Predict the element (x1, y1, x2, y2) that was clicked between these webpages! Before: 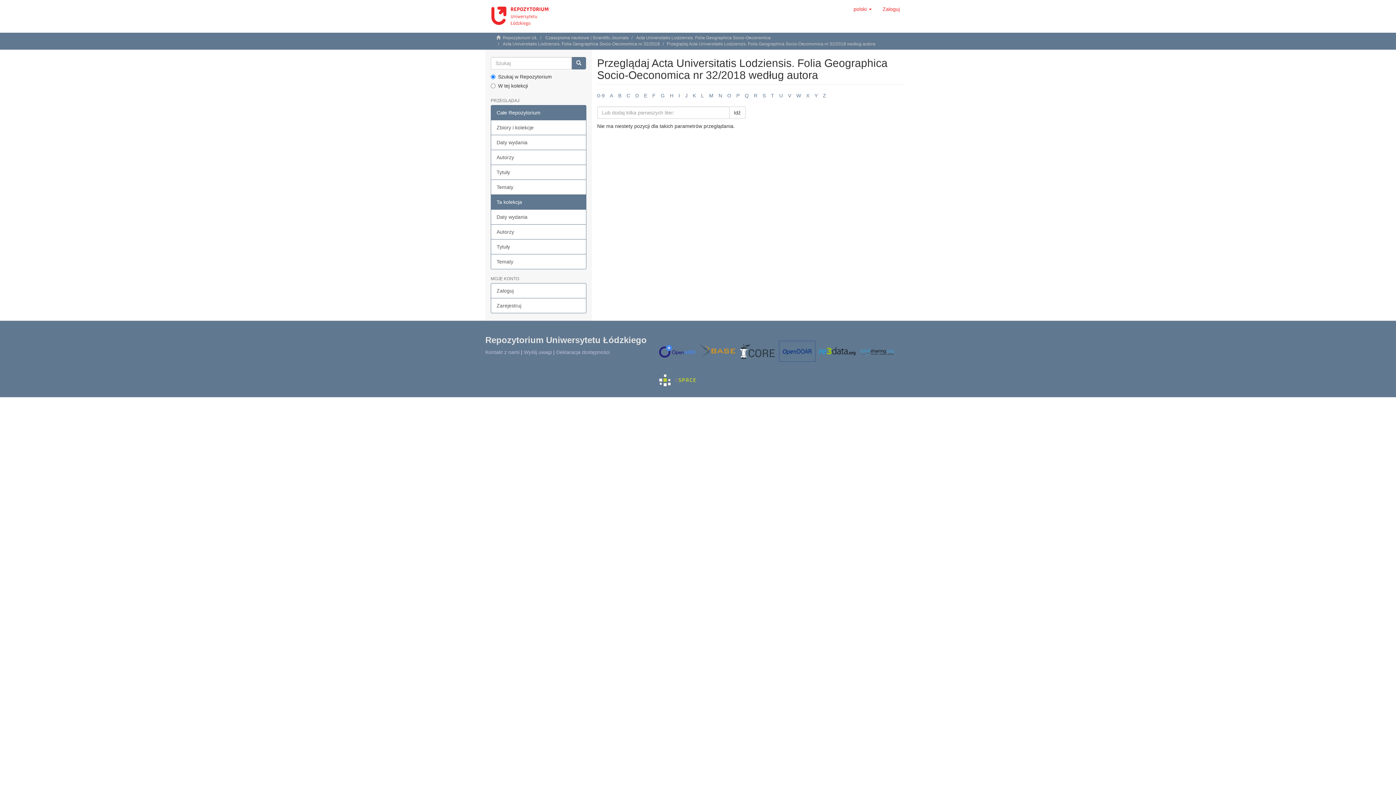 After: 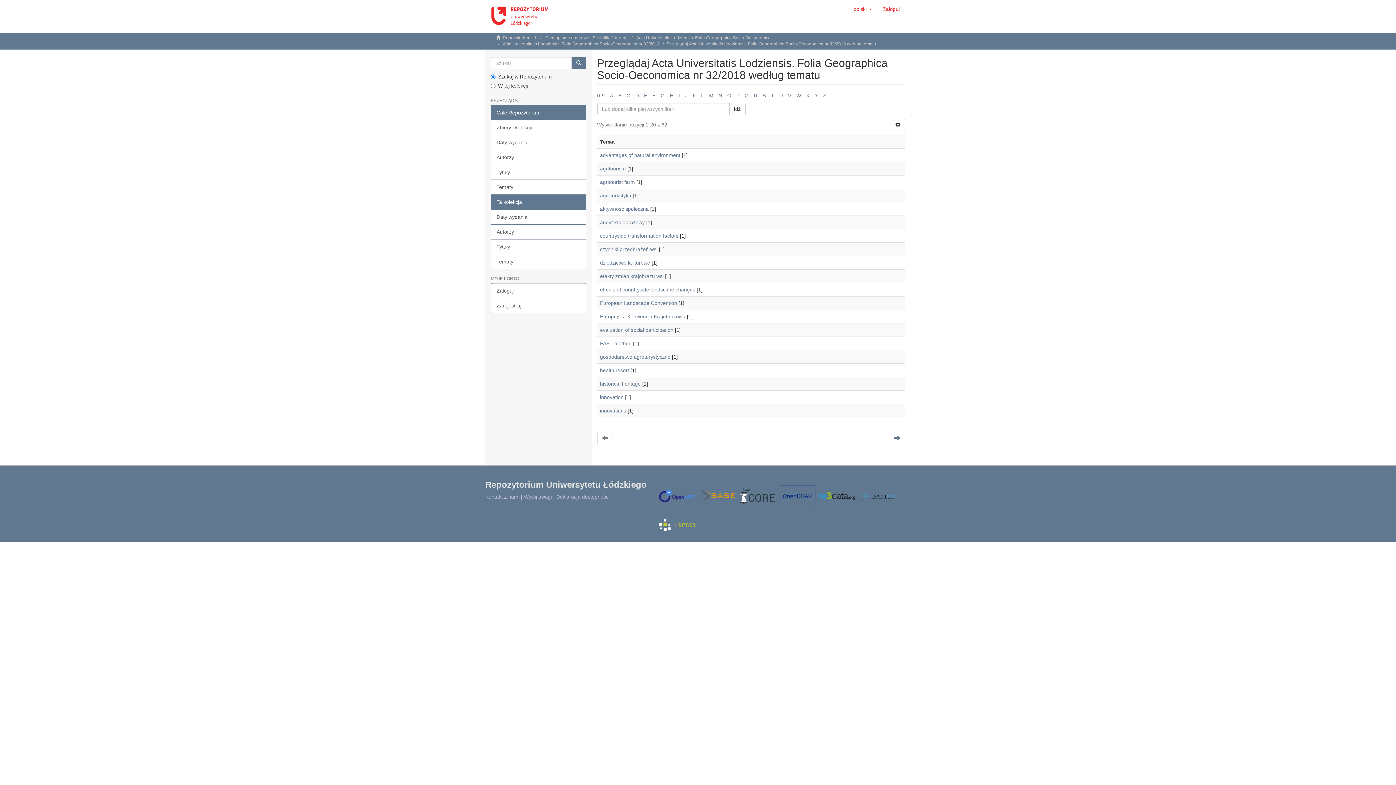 Action: bbox: (490, 254, 586, 269) label: Tematy